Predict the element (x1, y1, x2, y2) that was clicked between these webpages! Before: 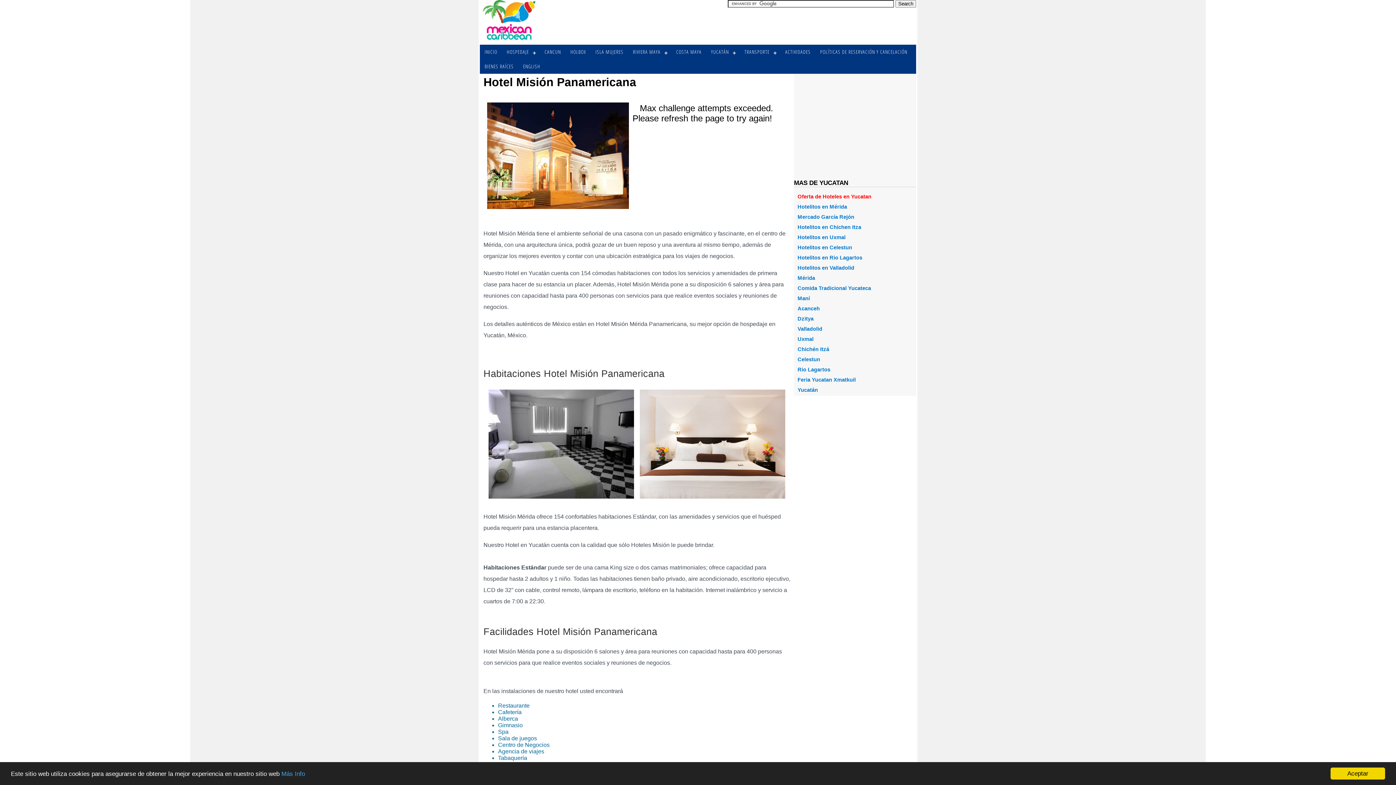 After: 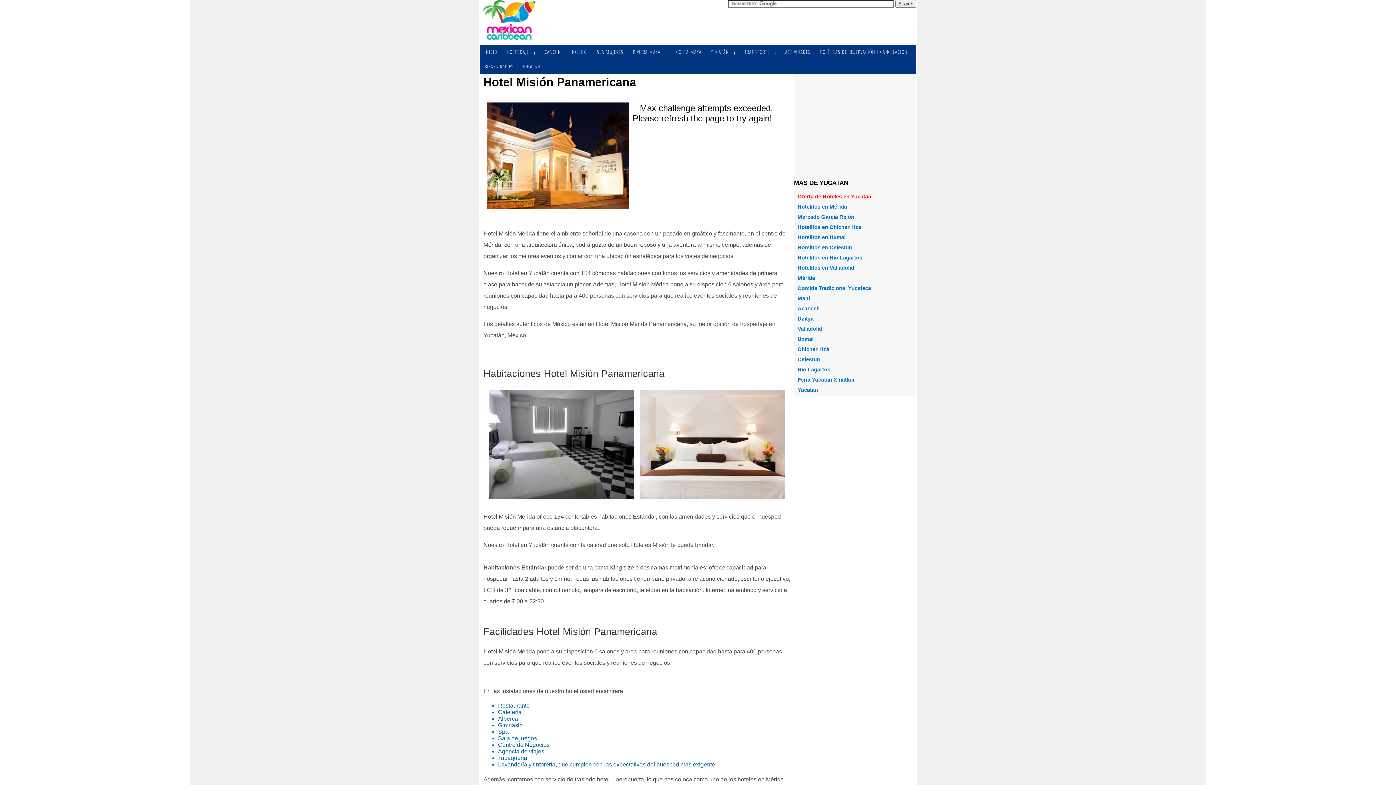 Action: label: Aceptar bbox: (1330, 768, 1385, 780)